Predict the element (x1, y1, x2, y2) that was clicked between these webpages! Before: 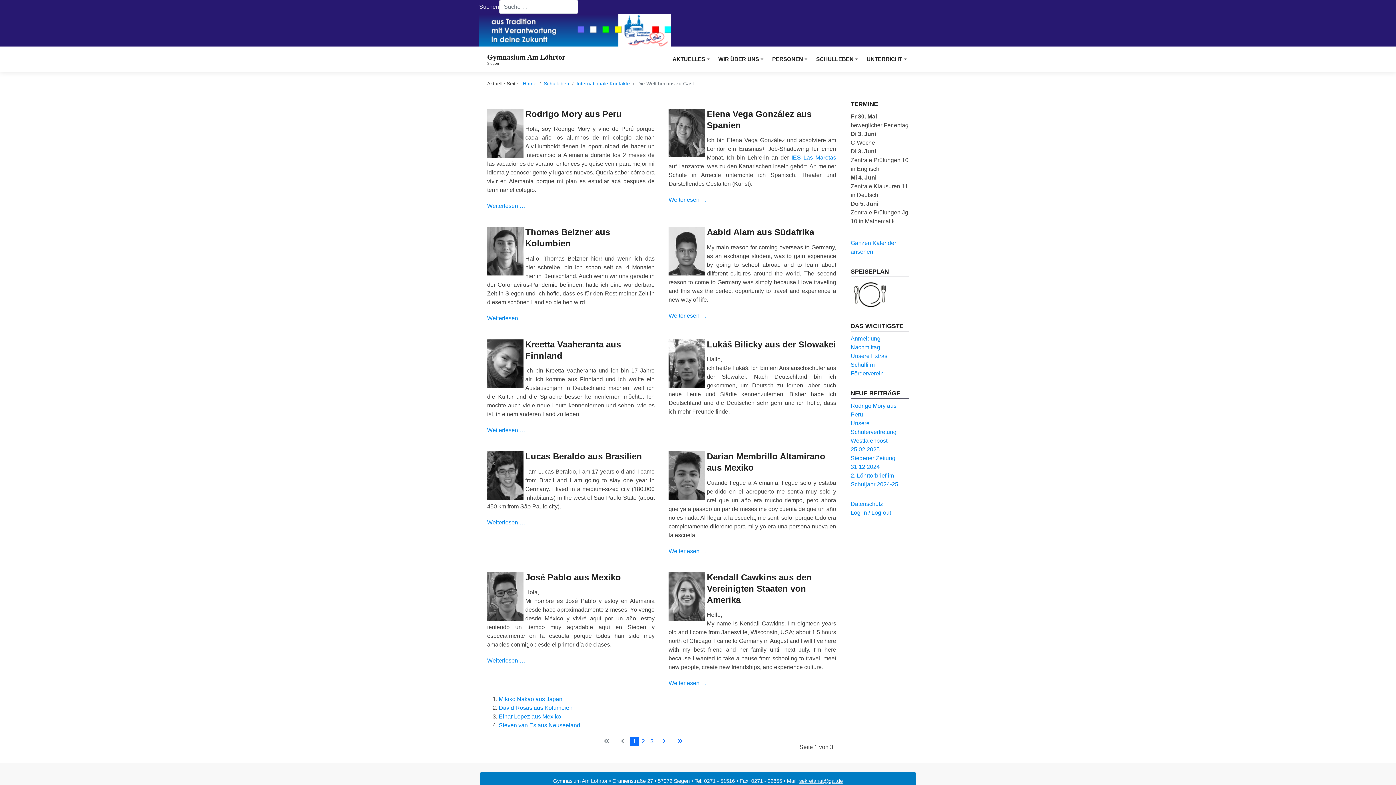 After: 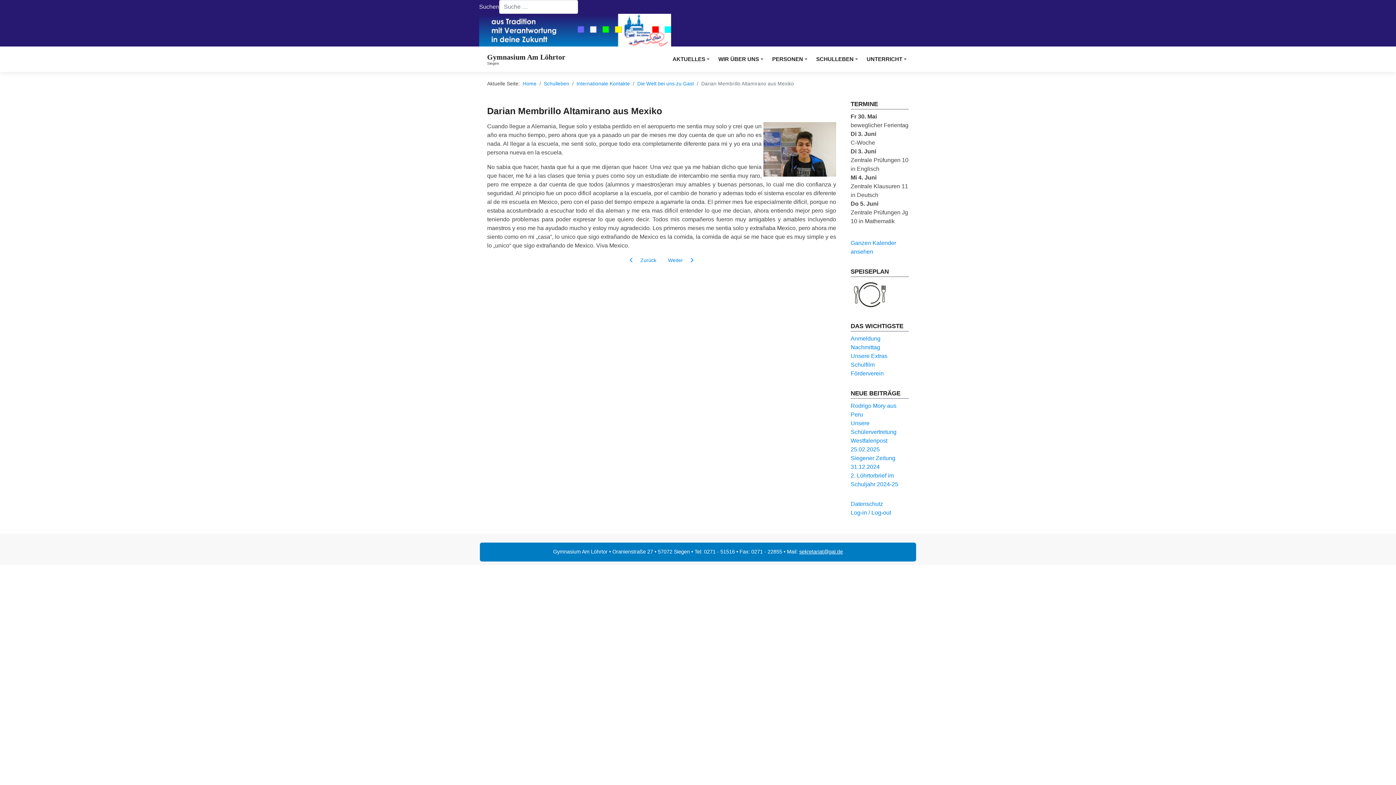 Action: bbox: (668, 472, 705, 478)